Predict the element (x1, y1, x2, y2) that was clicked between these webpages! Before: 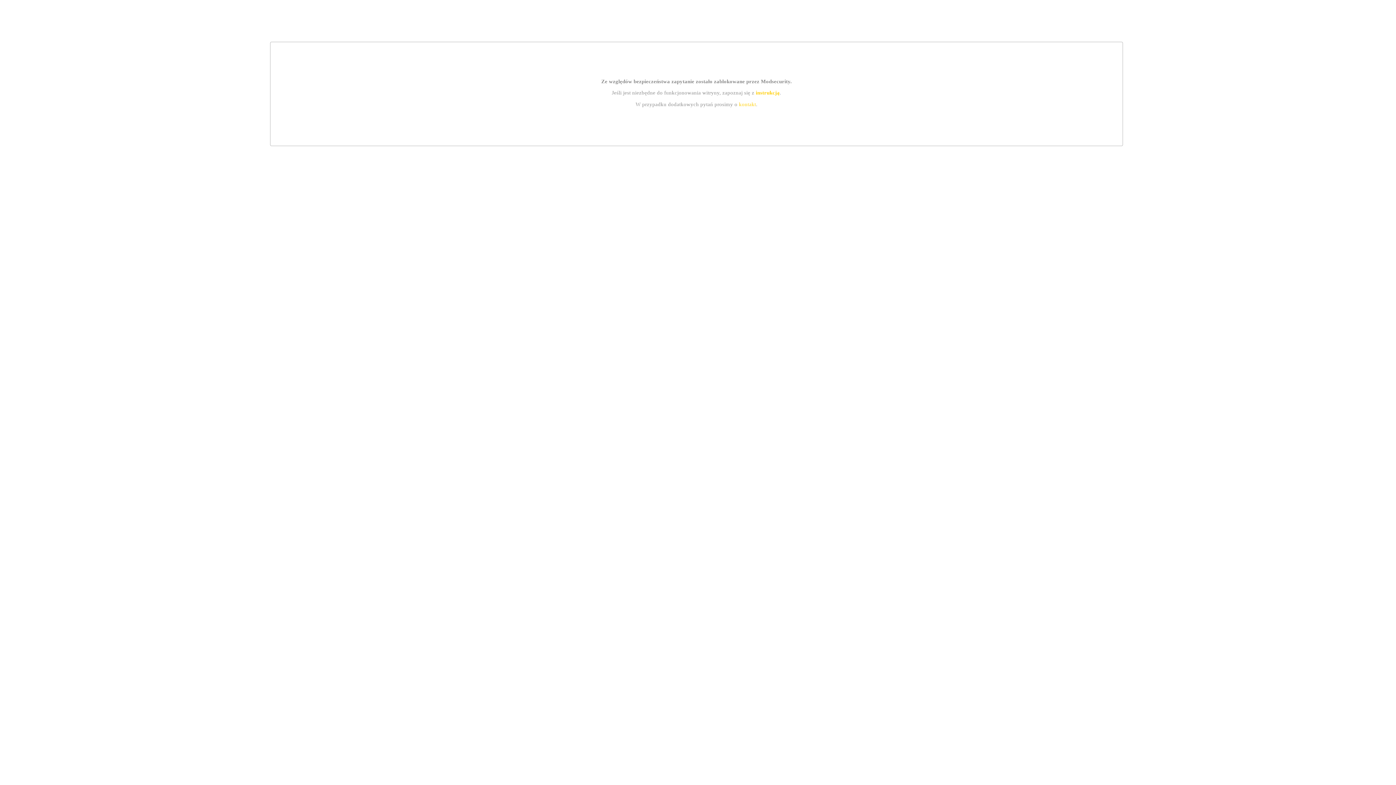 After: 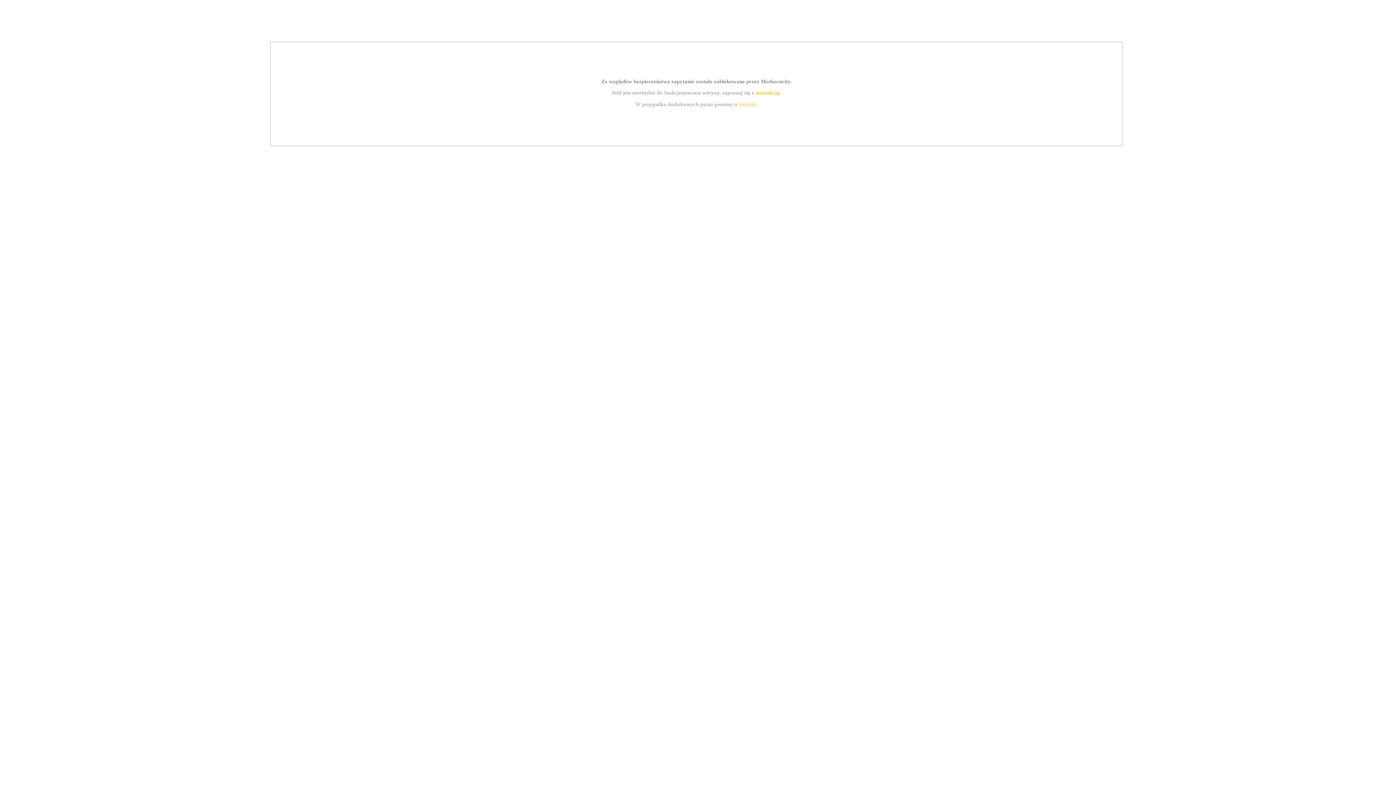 Action: bbox: (739, 101, 756, 107) label: kontakt